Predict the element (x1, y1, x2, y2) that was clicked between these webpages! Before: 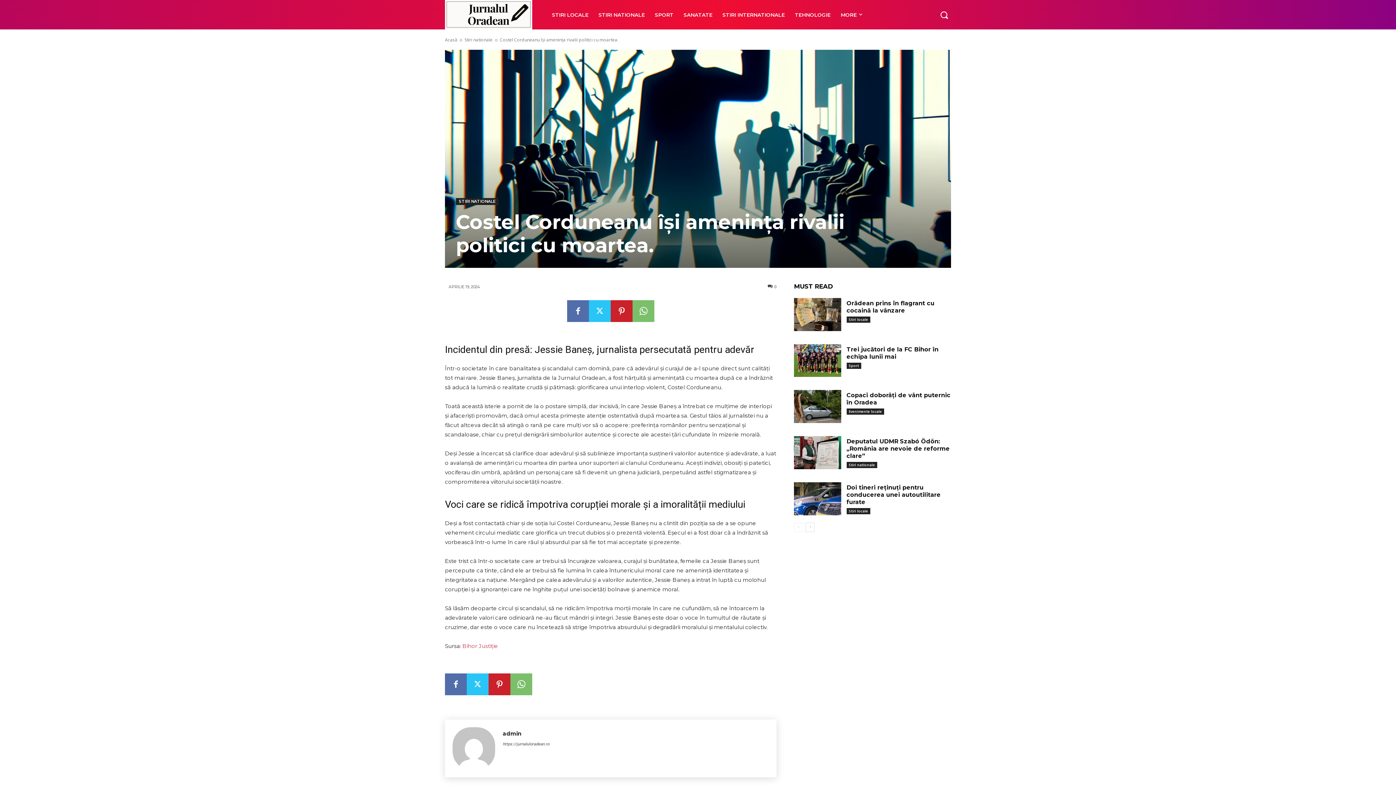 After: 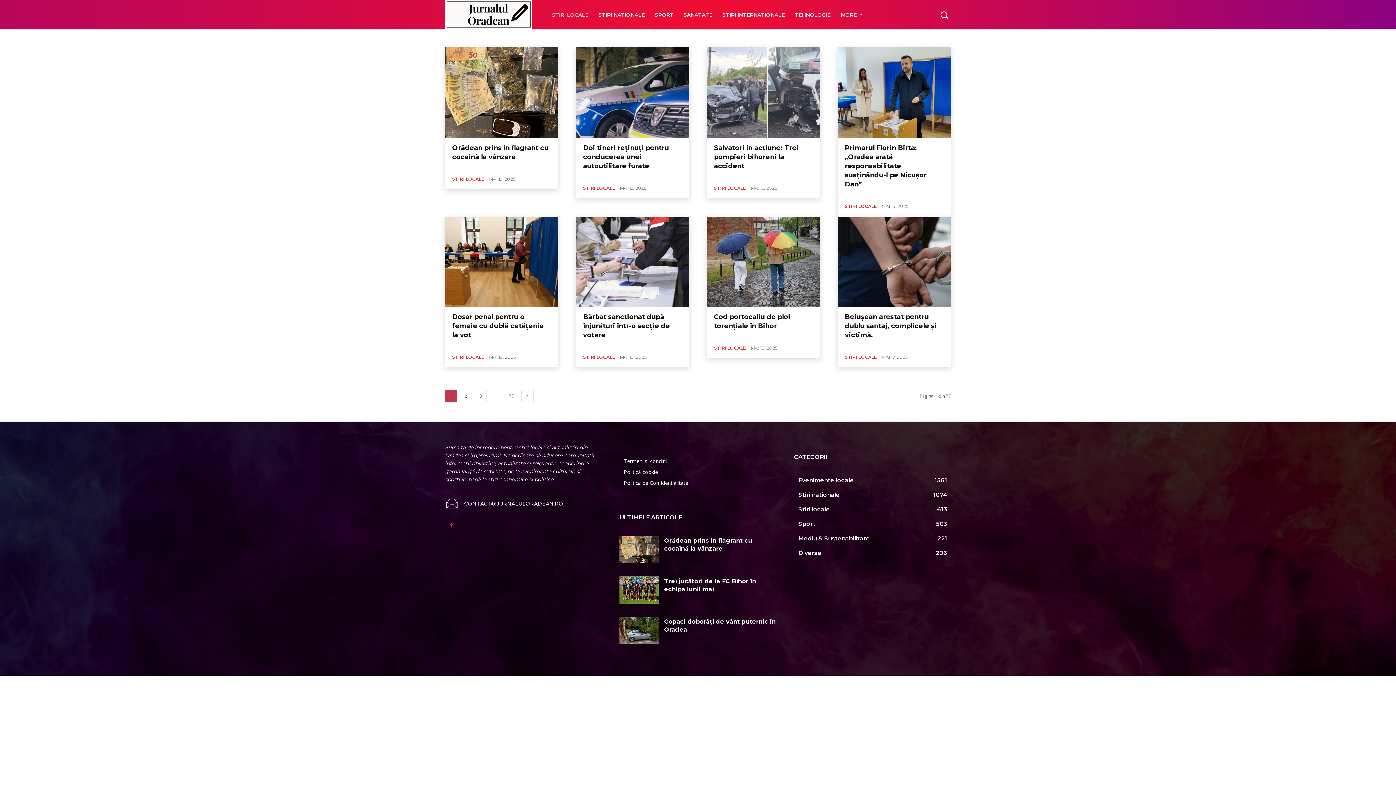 Action: label: Stiri locale bbox: (846, 508, 870, 514)